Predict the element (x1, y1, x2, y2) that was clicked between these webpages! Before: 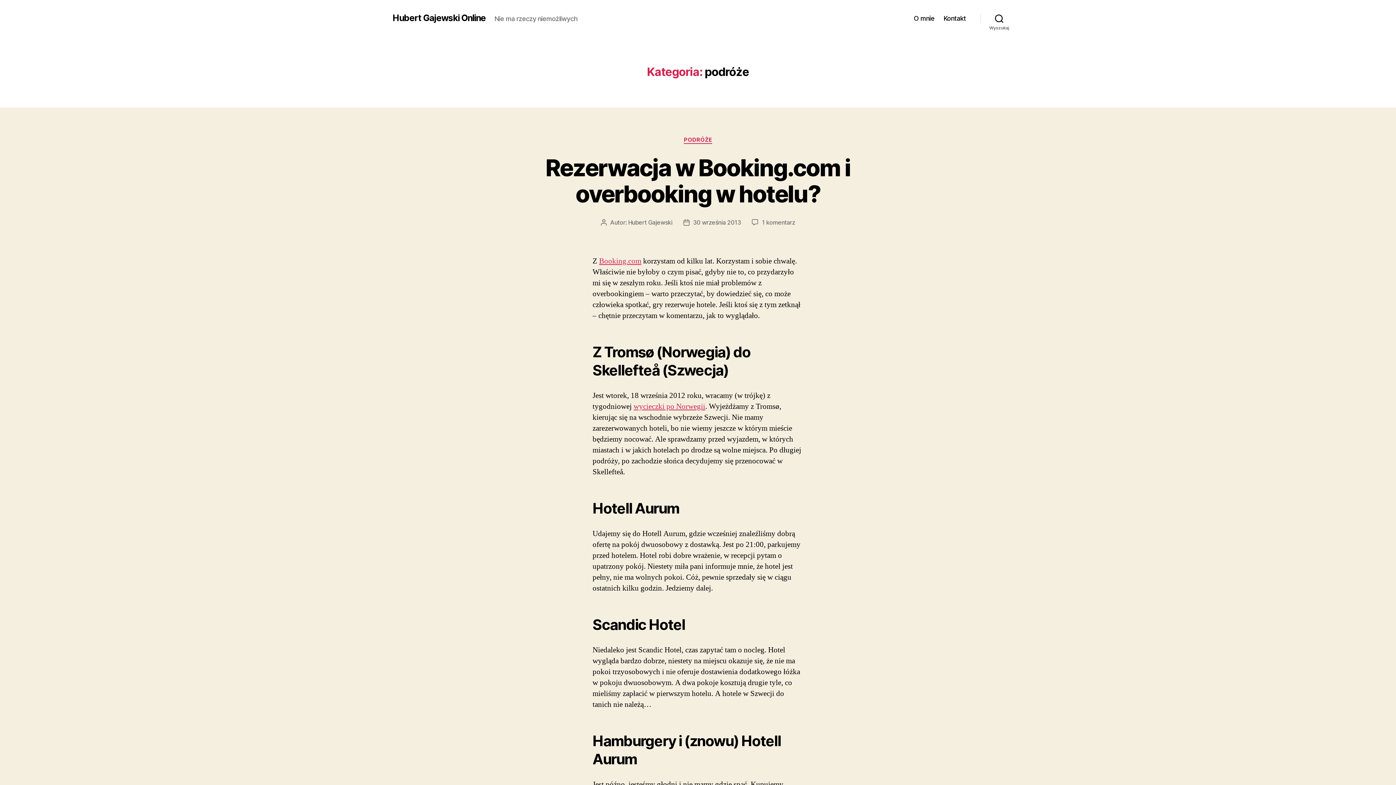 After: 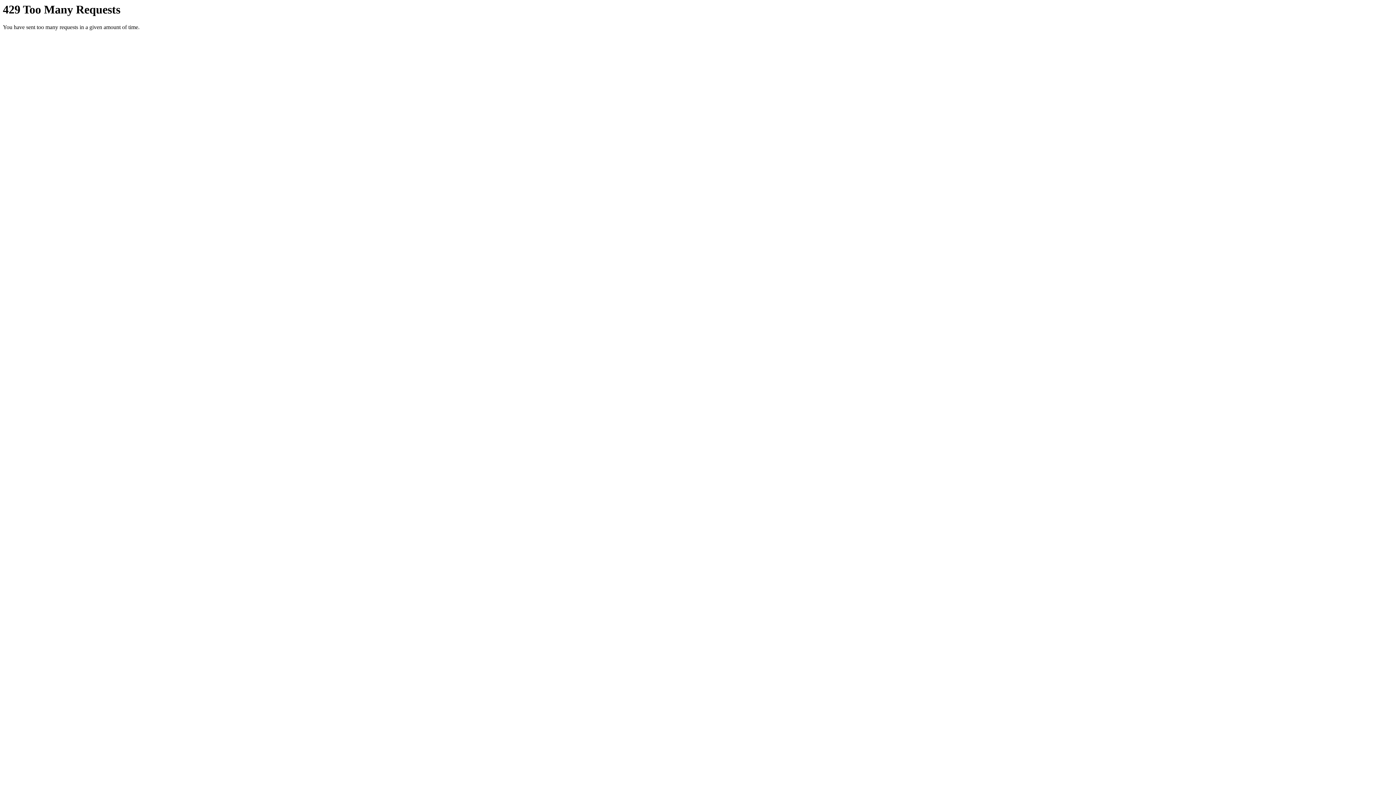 Action: label: wycieczki po Norwegii bbox: (633, 401, 705, 411)